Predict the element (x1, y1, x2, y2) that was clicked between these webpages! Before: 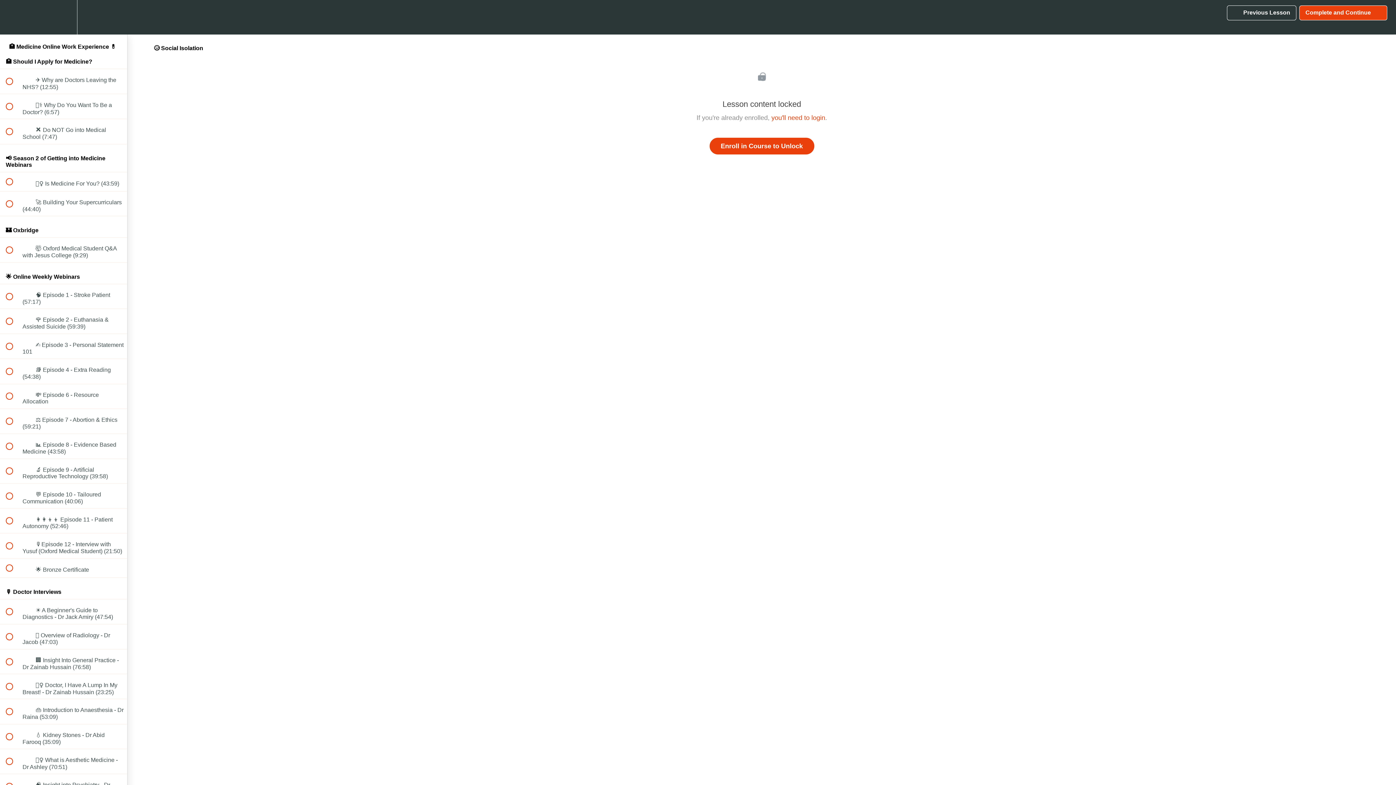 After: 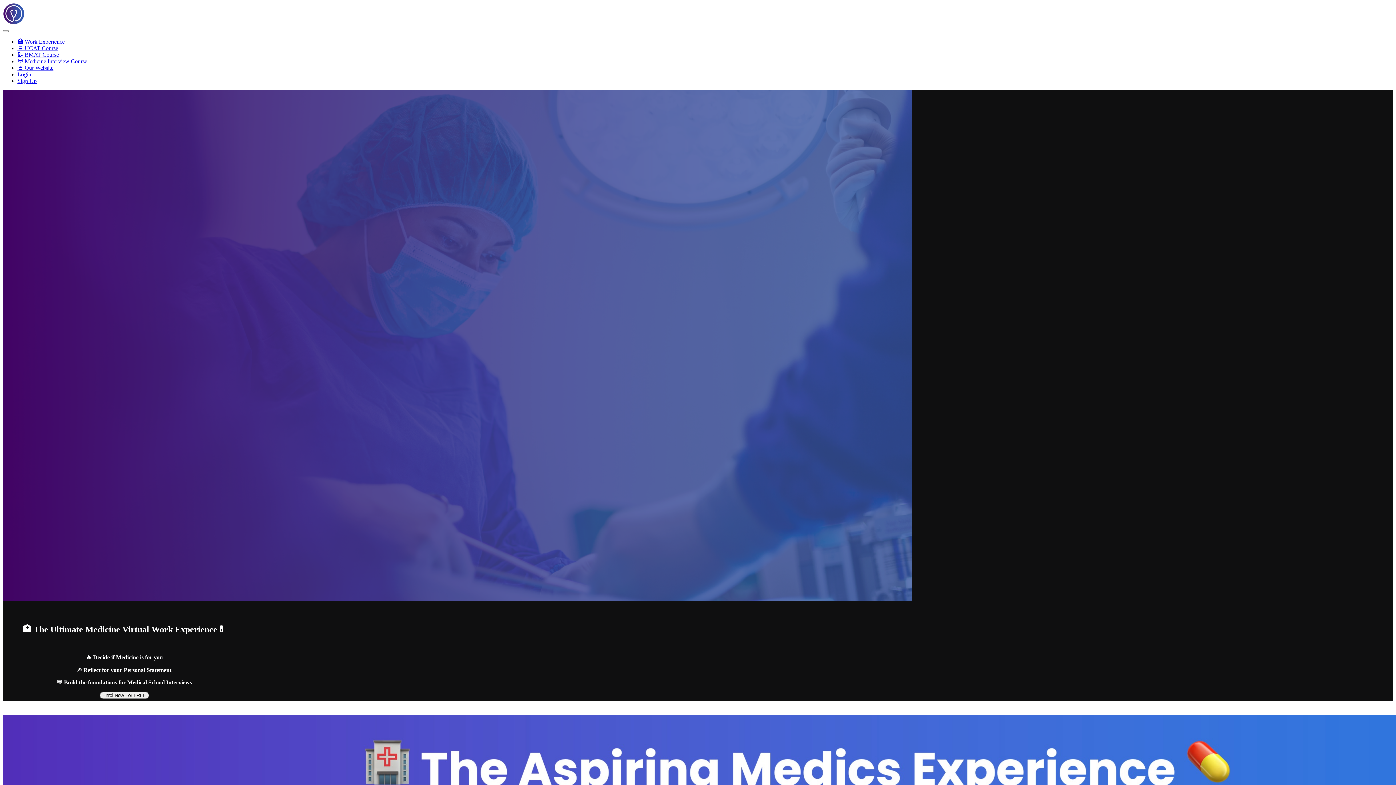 Action: label: Back to course curriculum bbox: (0, 0, 26, 34)